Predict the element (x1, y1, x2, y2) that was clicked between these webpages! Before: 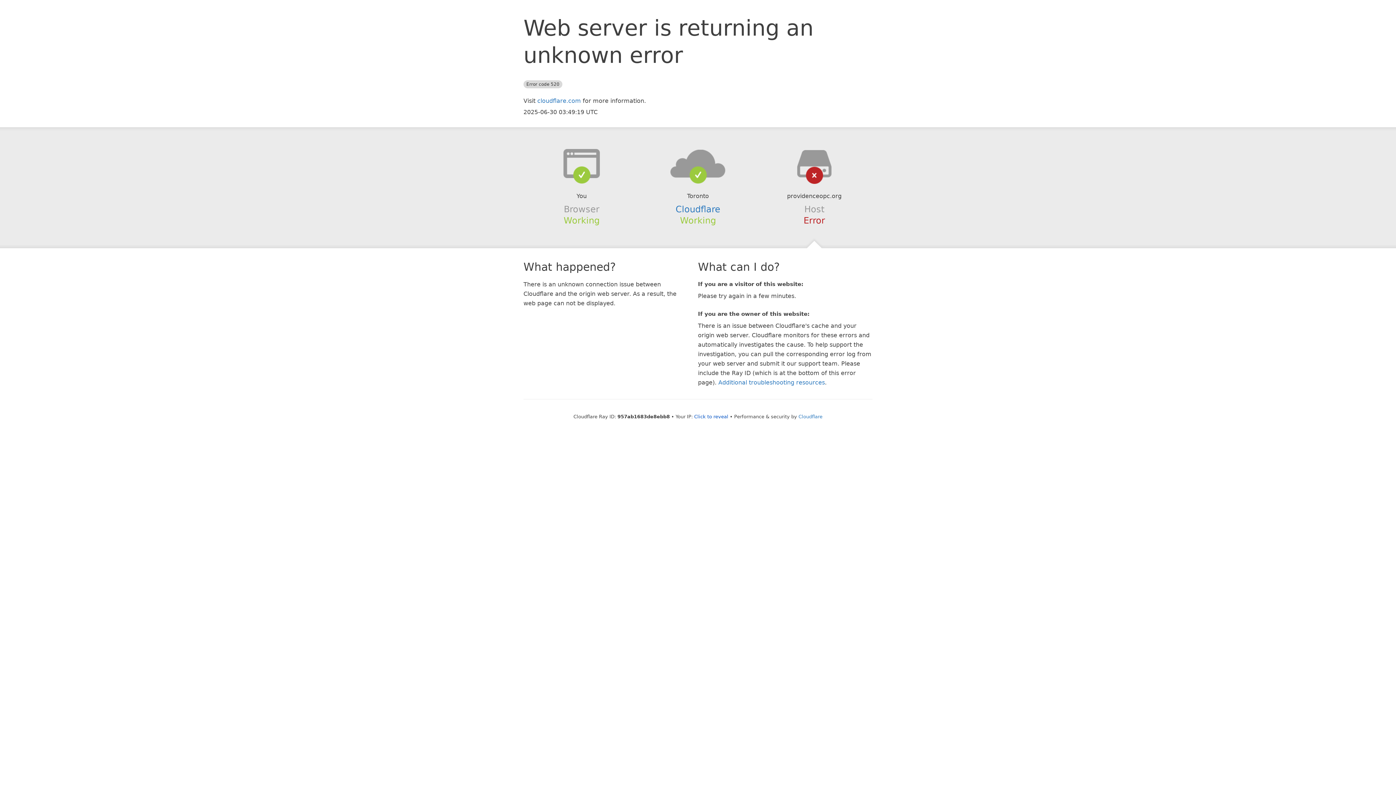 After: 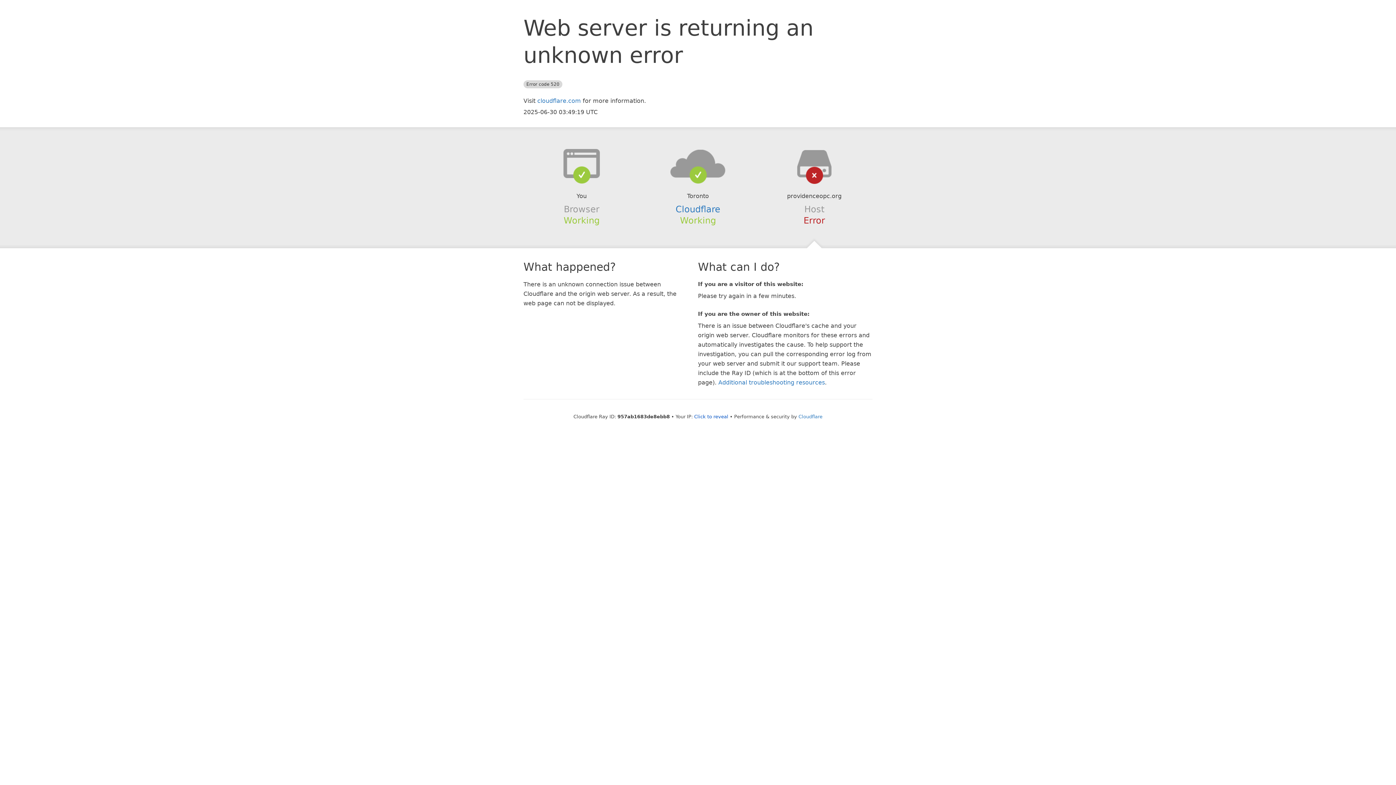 Action: bbox: (639, 148, 756, 178)